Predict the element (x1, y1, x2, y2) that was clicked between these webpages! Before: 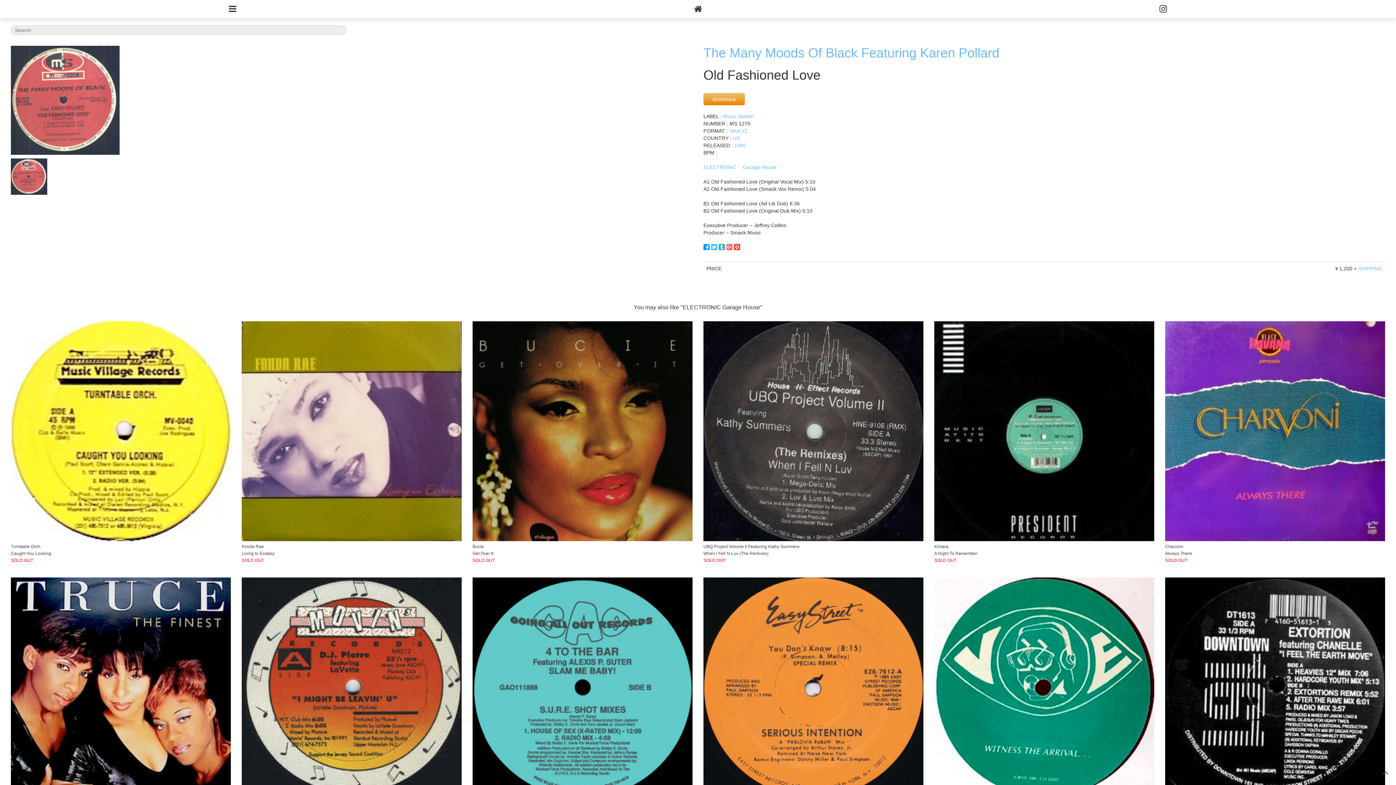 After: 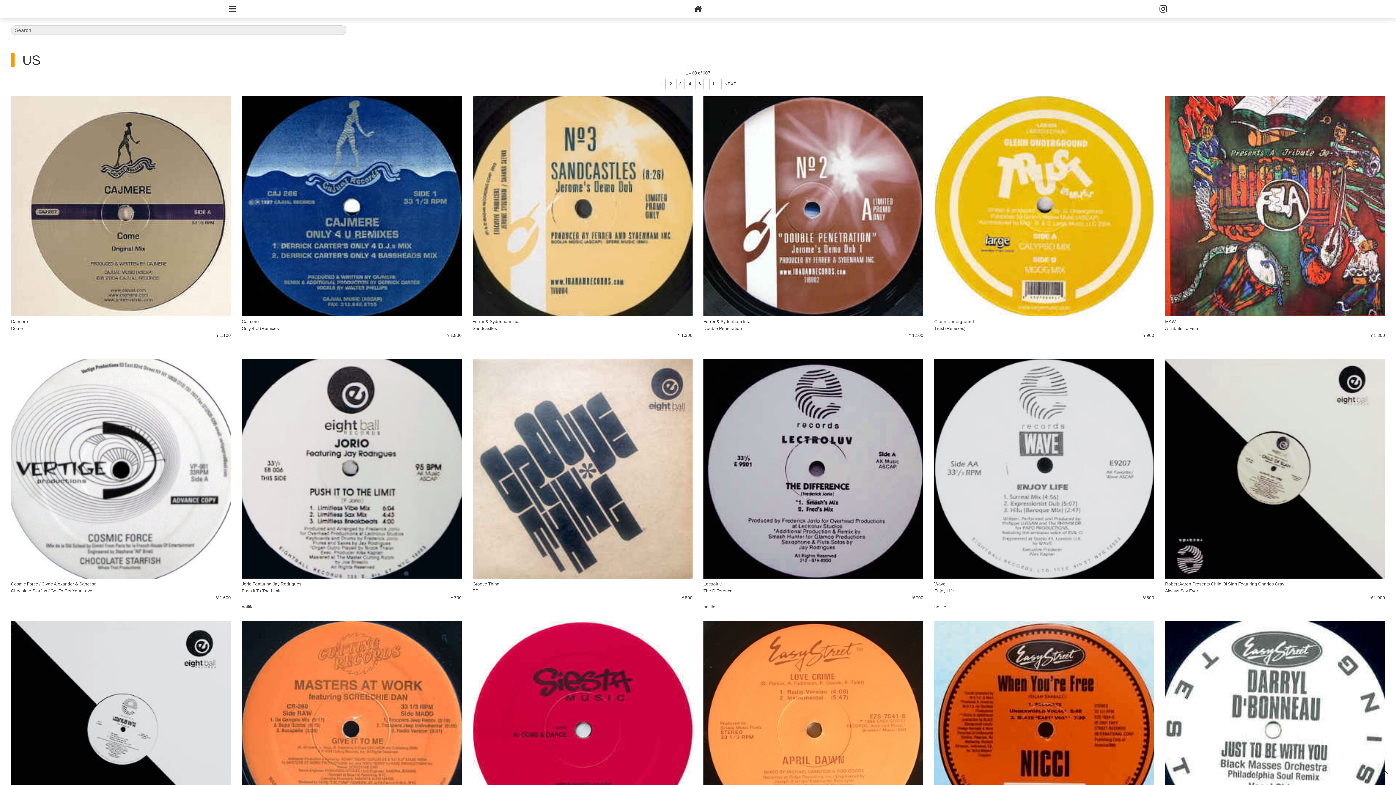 Action: bbox: (733, 135, 740, 140) label: US